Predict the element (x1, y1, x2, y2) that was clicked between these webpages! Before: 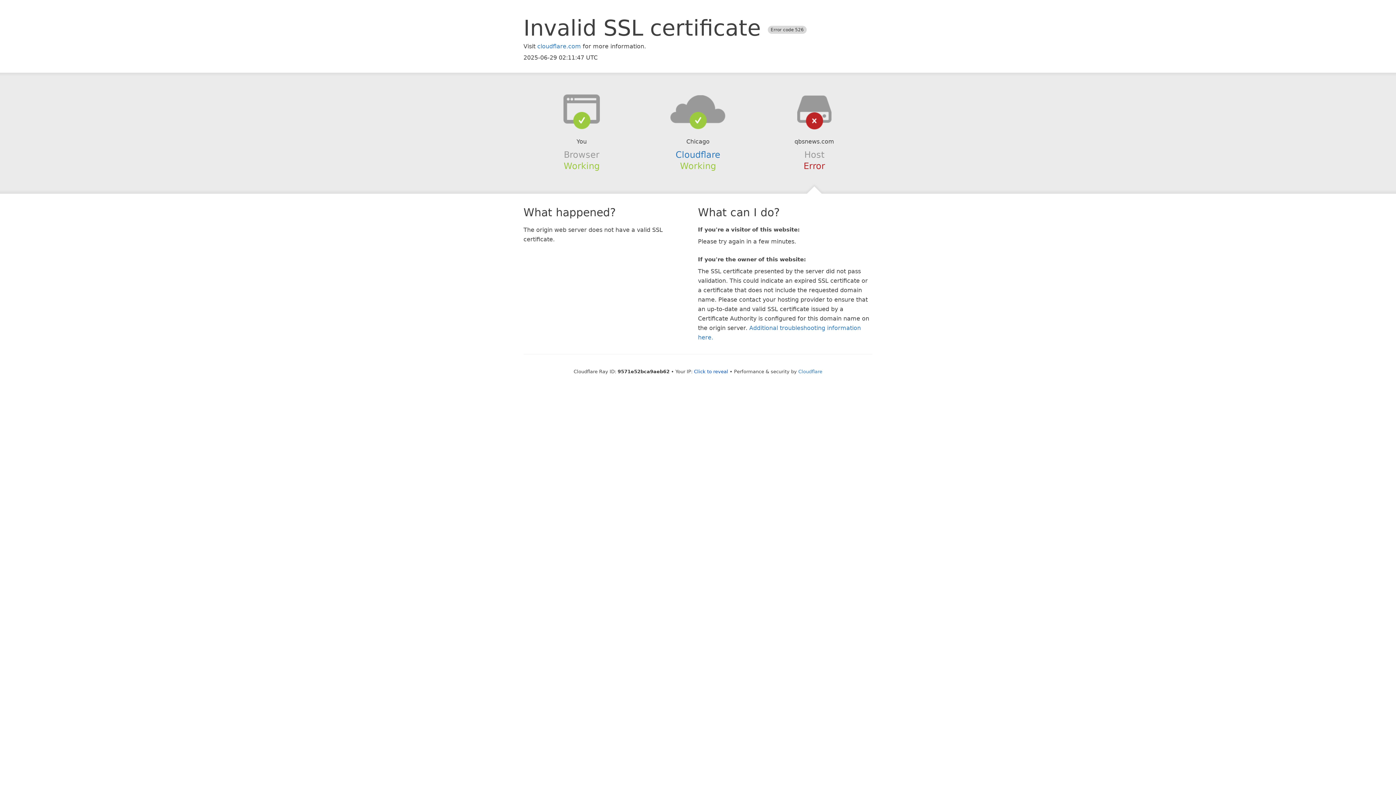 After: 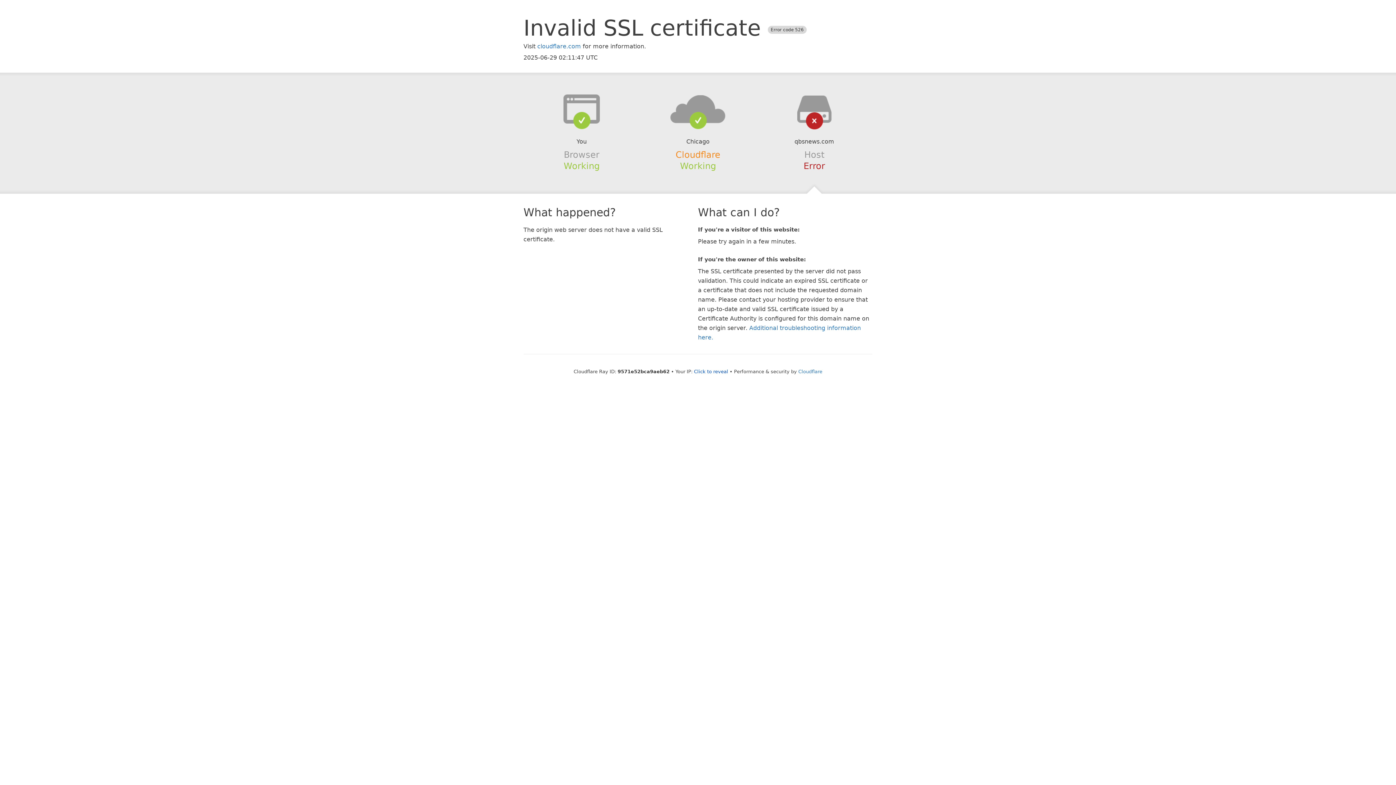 Action: bbox: (675, 149, 720, 159) label: Cloudflare